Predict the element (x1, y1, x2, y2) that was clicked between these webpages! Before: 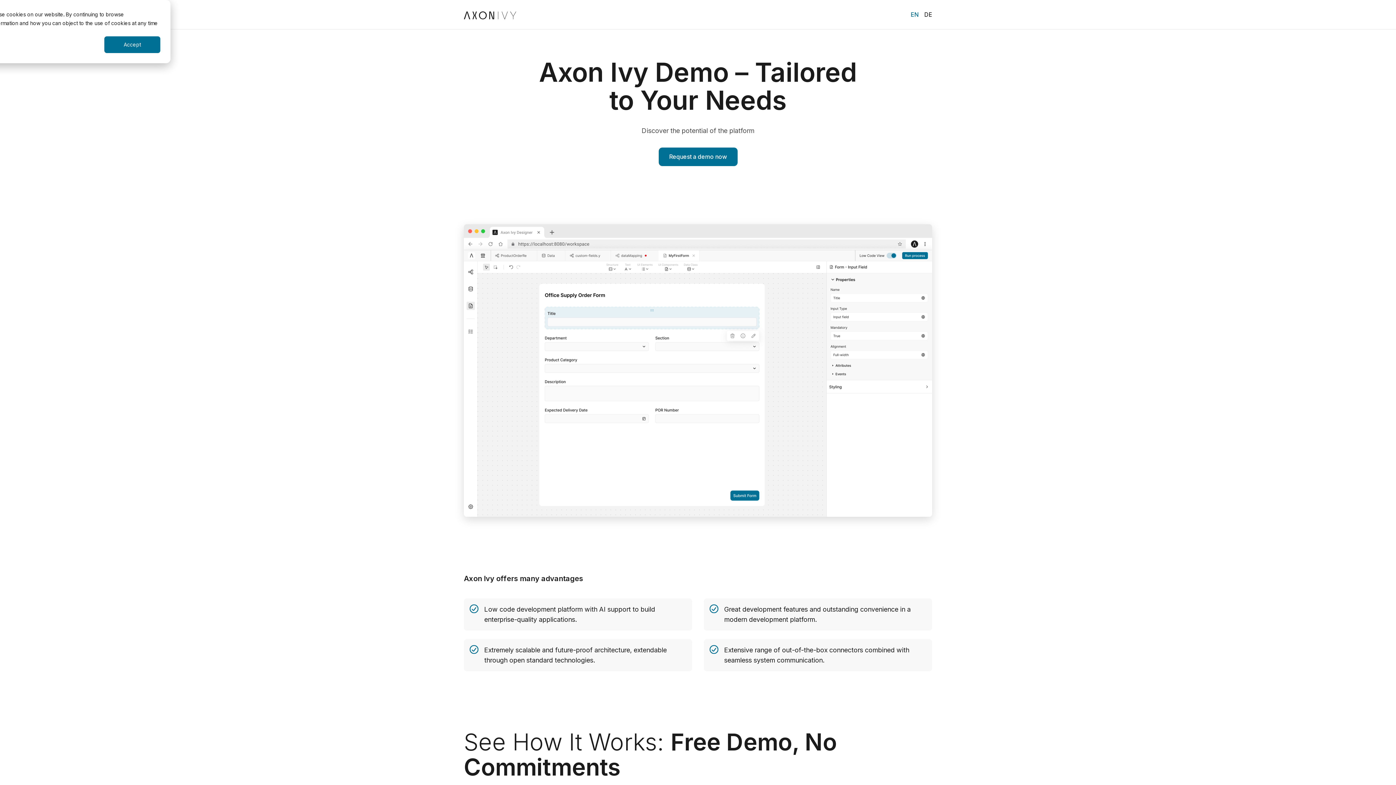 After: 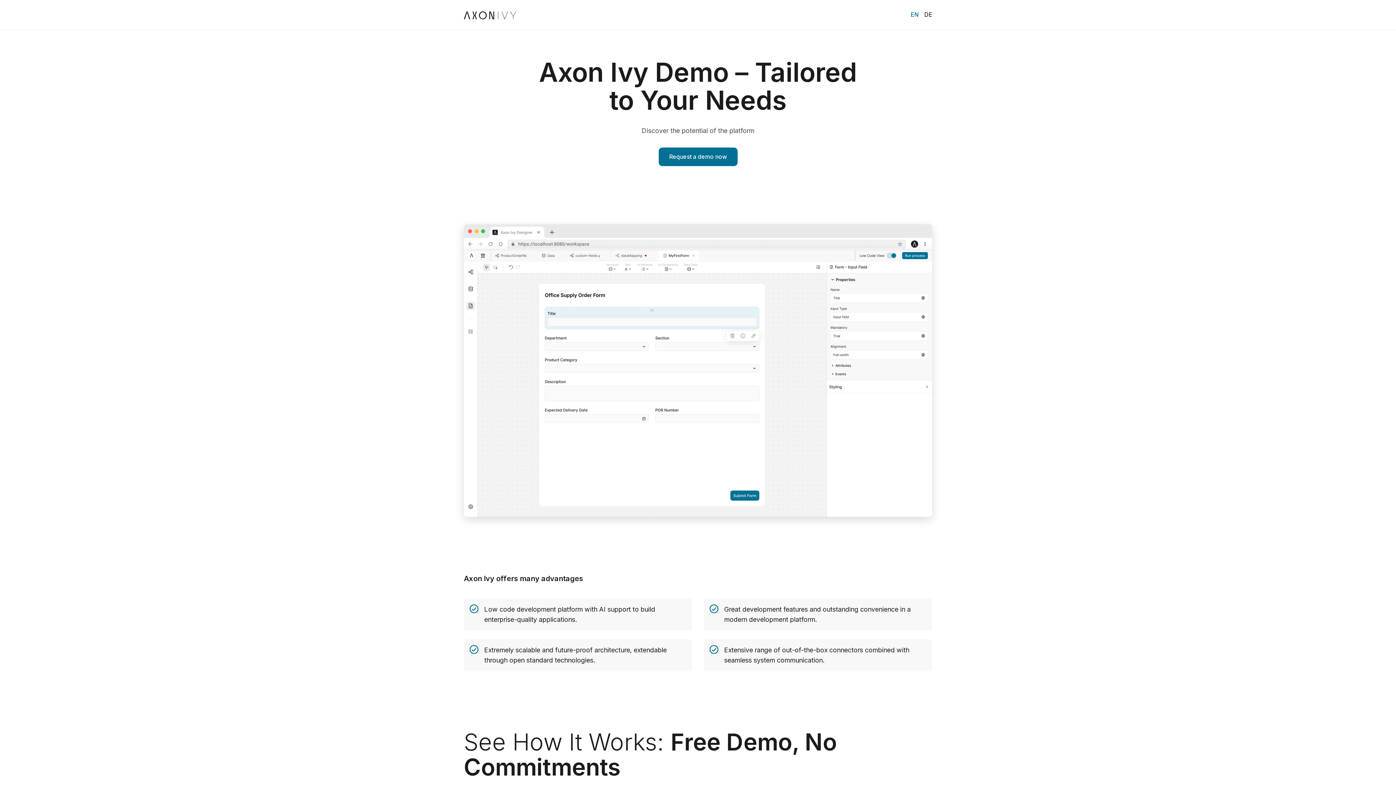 Action: bbox: (104, 36, 160, 53) label: Accept